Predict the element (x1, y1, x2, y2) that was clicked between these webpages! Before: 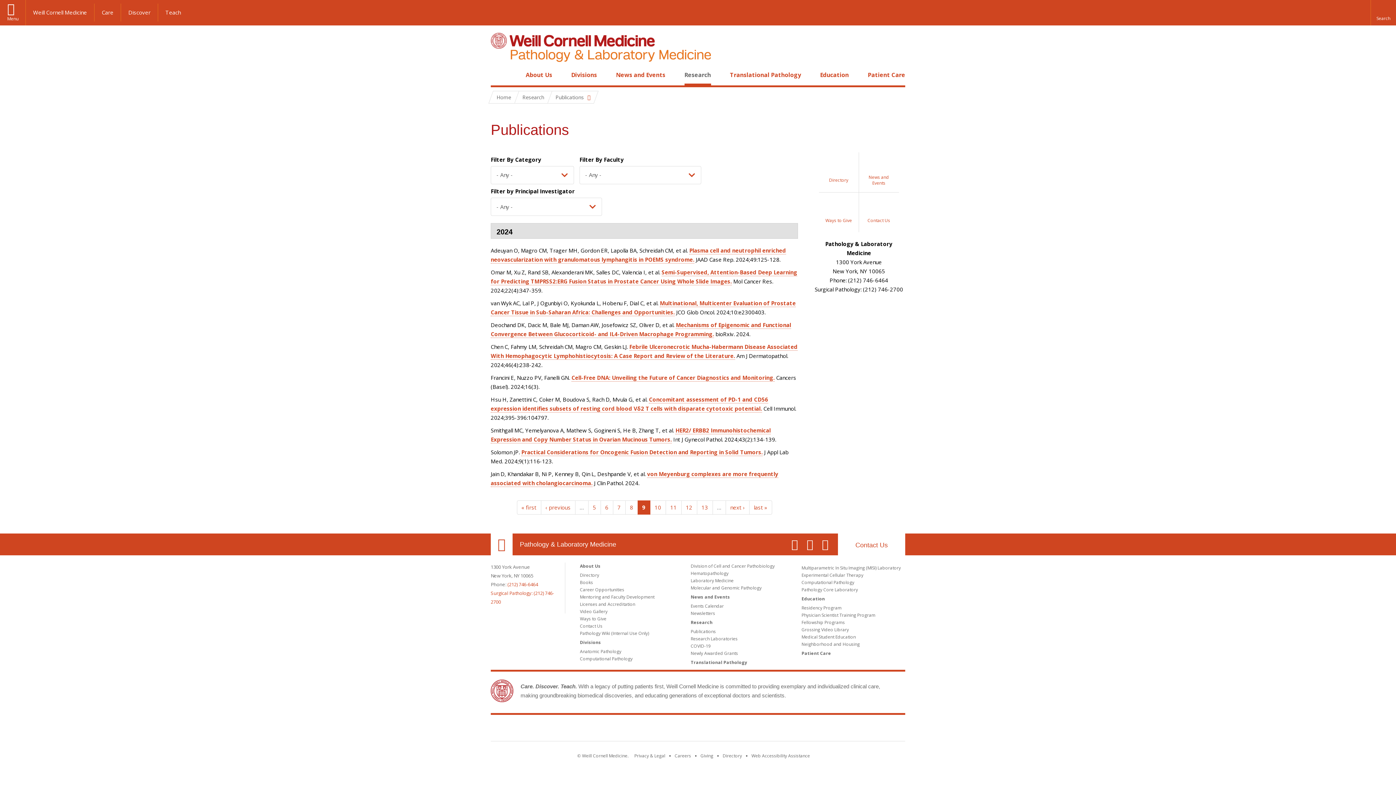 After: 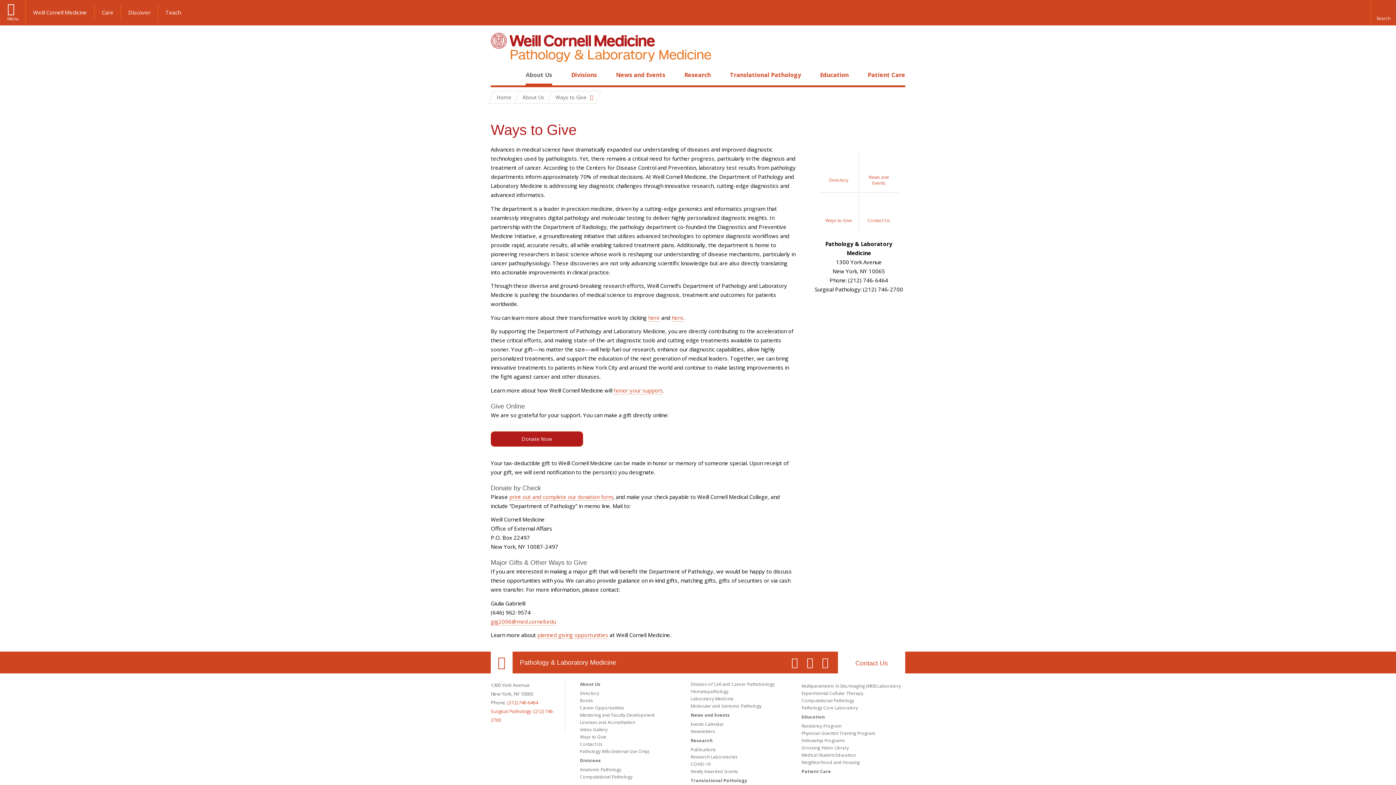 Action: bbox: (819, 192, 859, 232) label: Ways to Give